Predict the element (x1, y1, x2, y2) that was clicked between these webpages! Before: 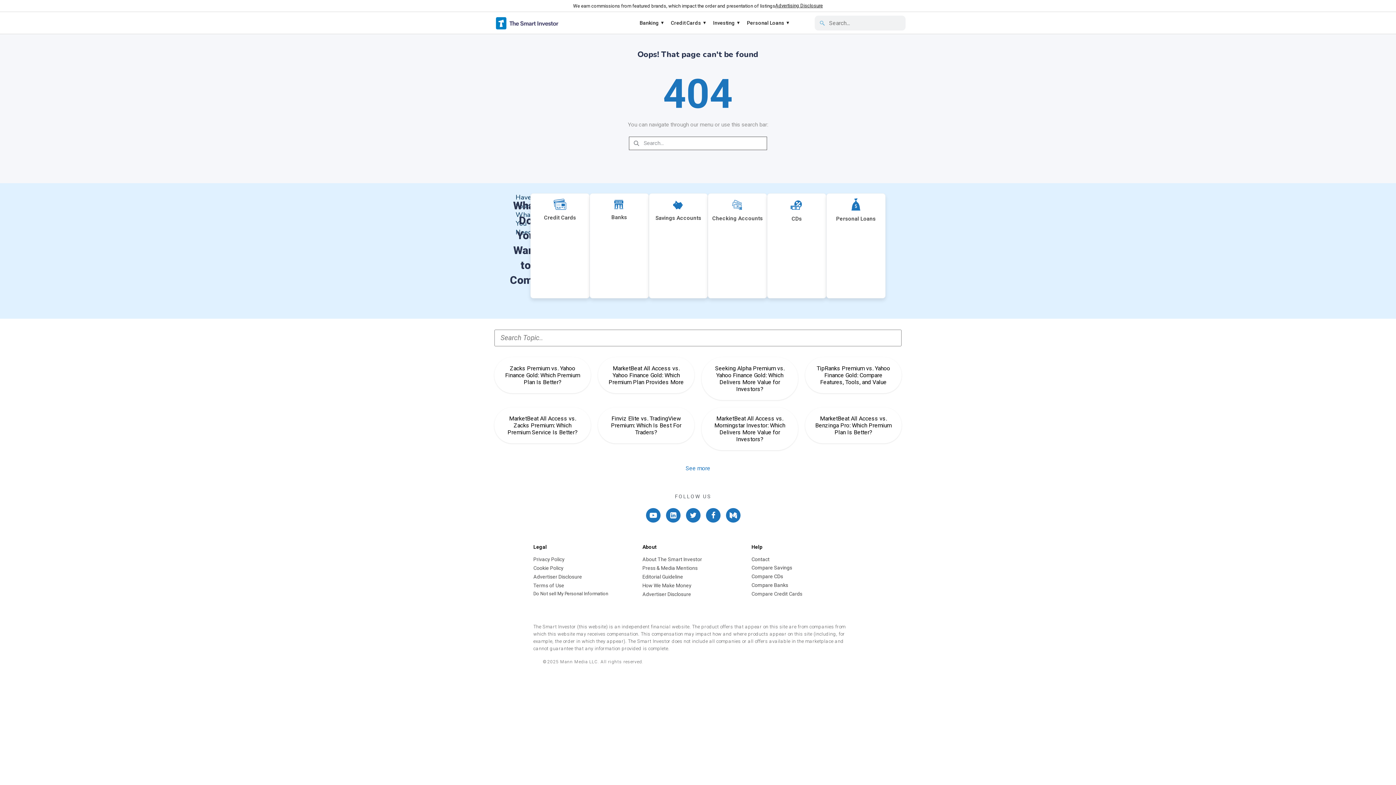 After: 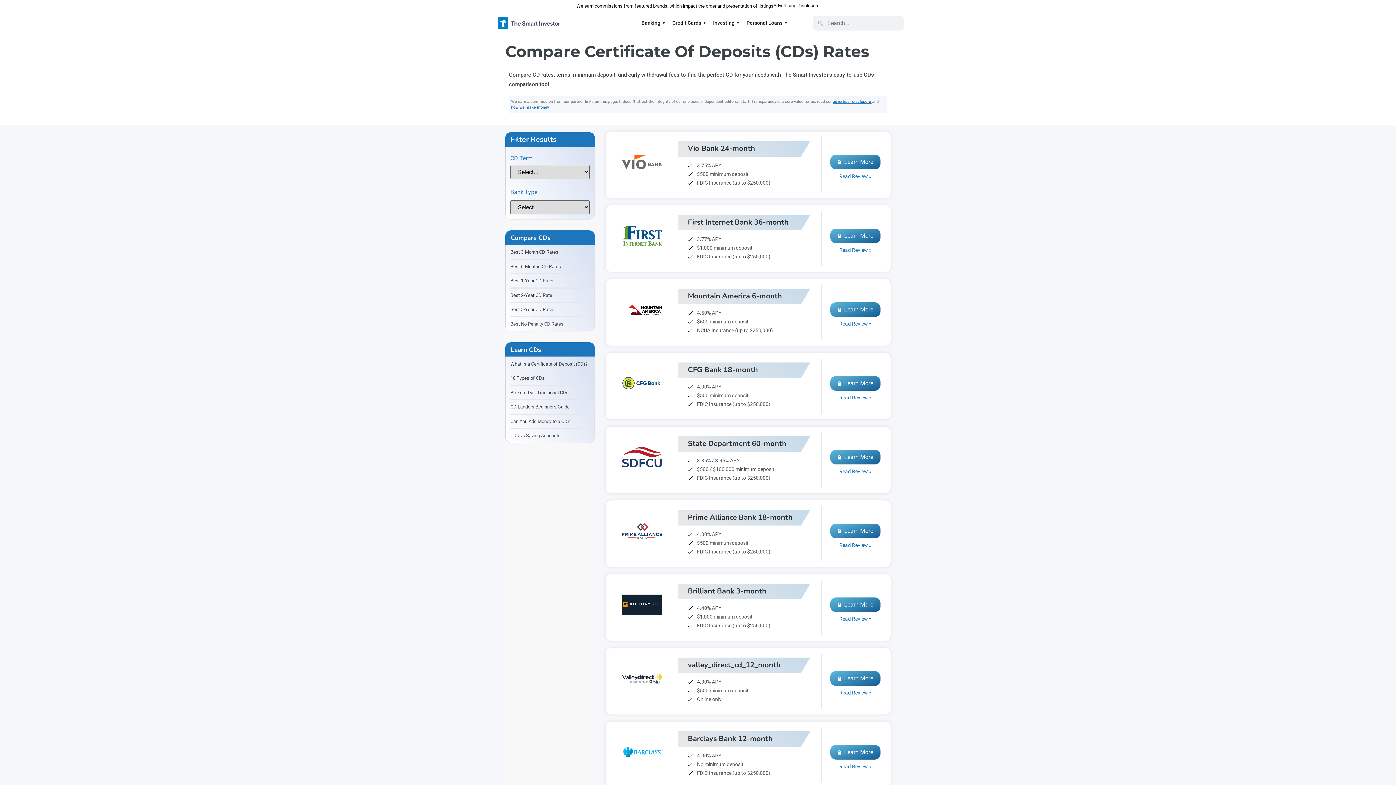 Action: label: Compare CDs bbox: (751, 573, 783, 579)